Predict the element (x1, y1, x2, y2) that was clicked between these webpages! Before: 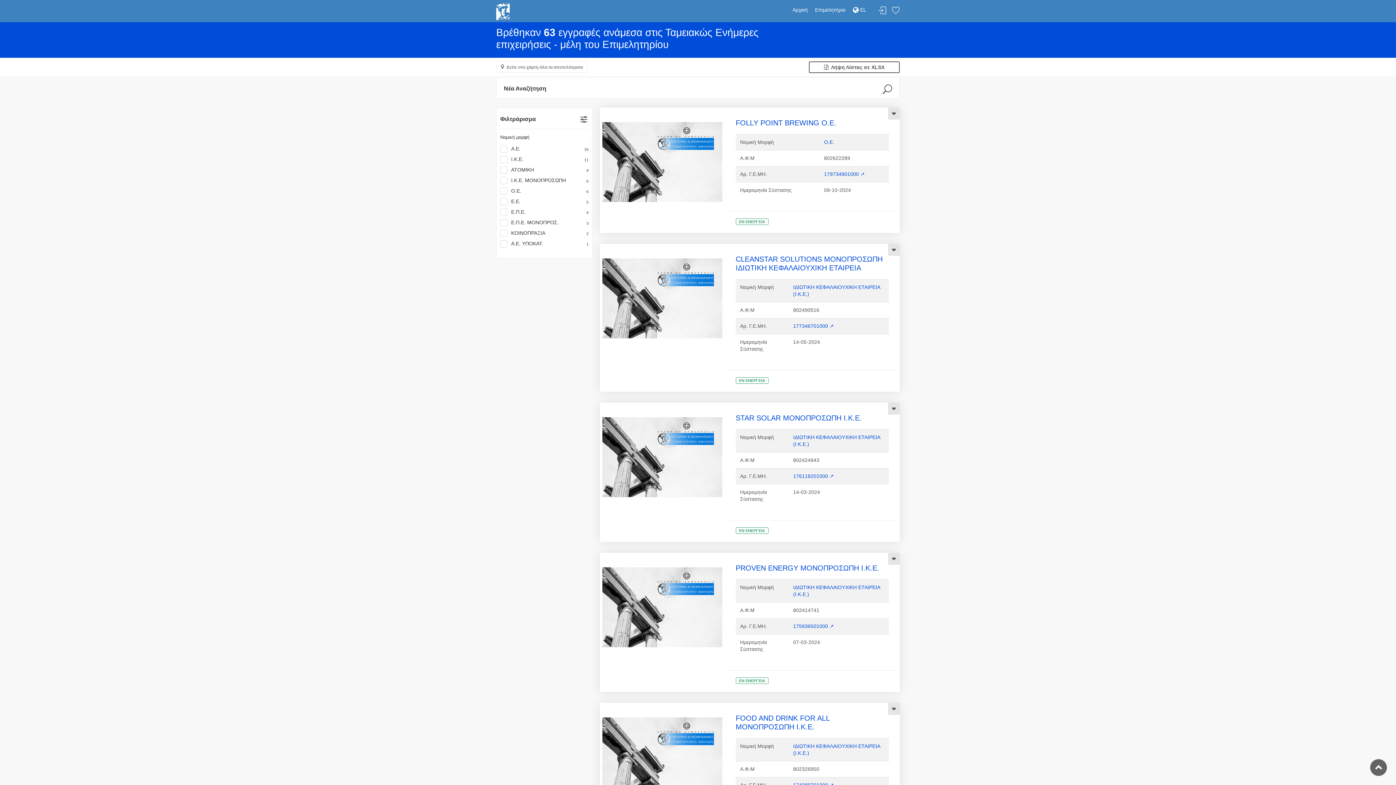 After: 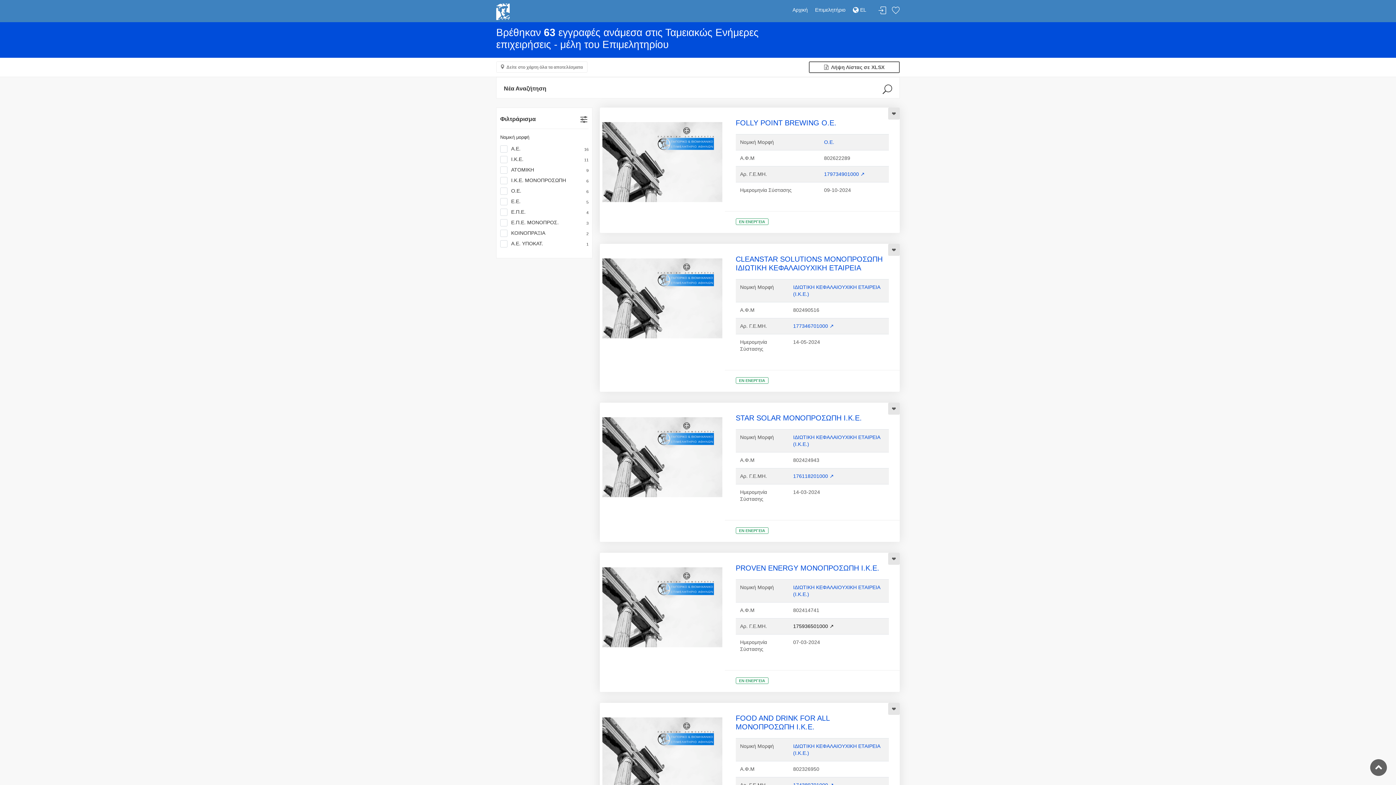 Action: label: 175936501000 ↗ bbox: (793, 623, 834, 629)